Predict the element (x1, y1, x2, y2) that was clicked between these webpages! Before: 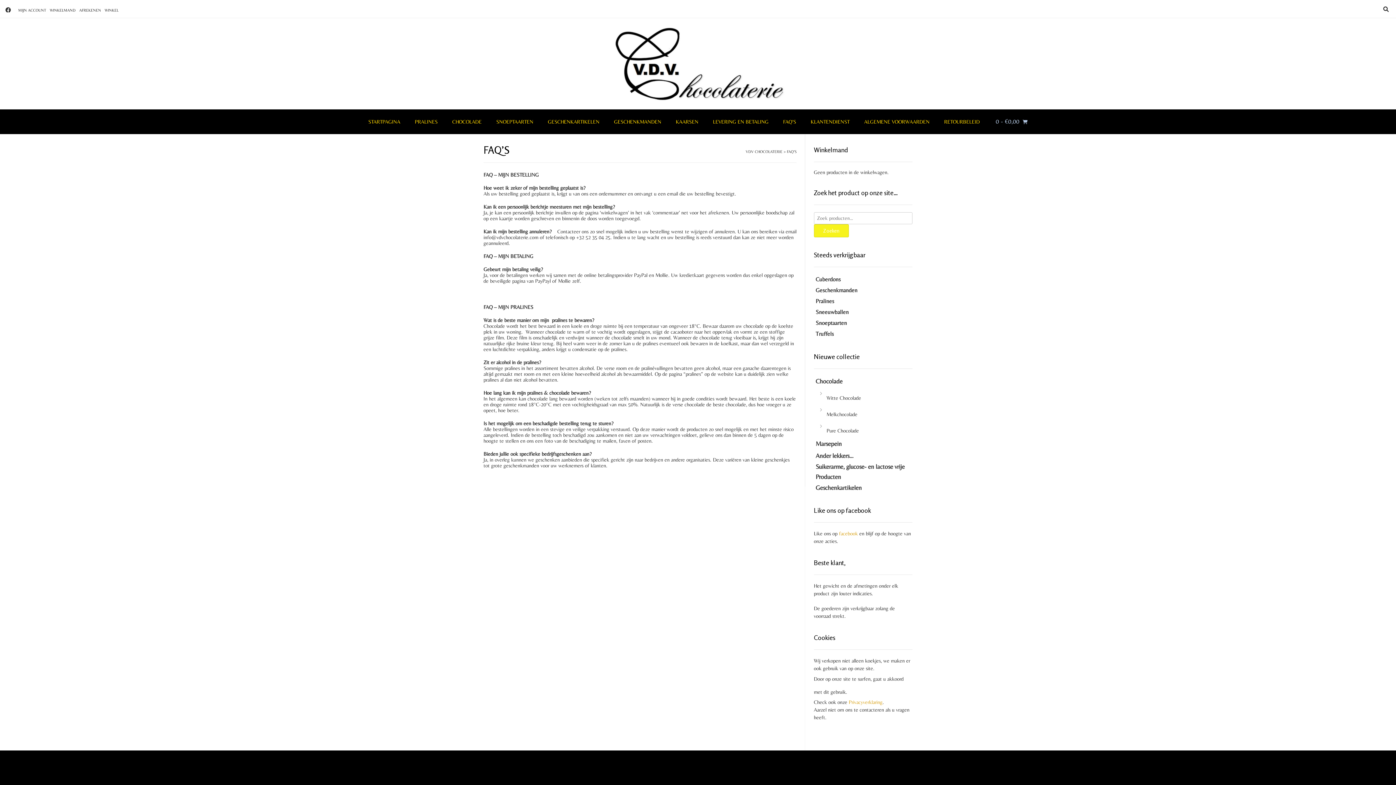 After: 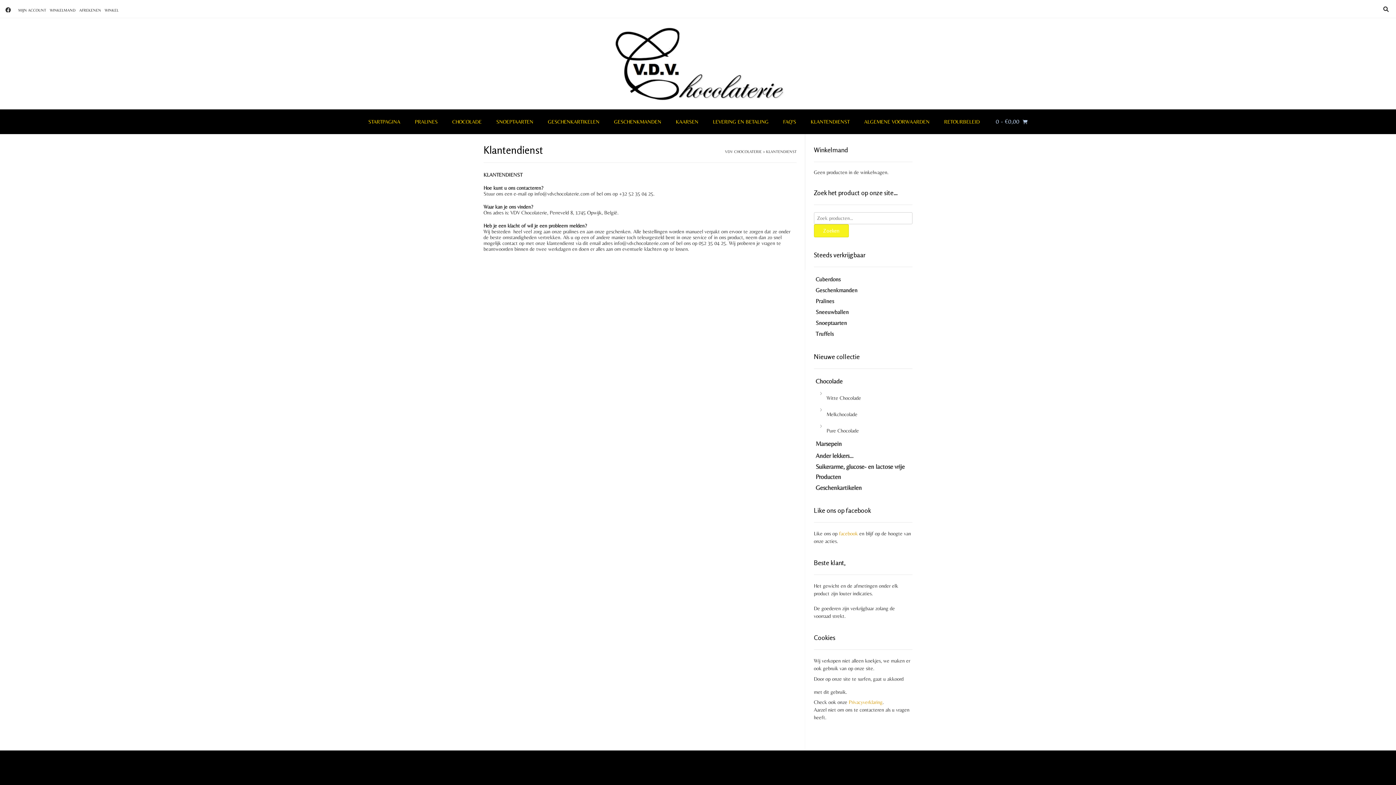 Action: bbox: (803, 110, 857, 132) label: KLANTENDIENST